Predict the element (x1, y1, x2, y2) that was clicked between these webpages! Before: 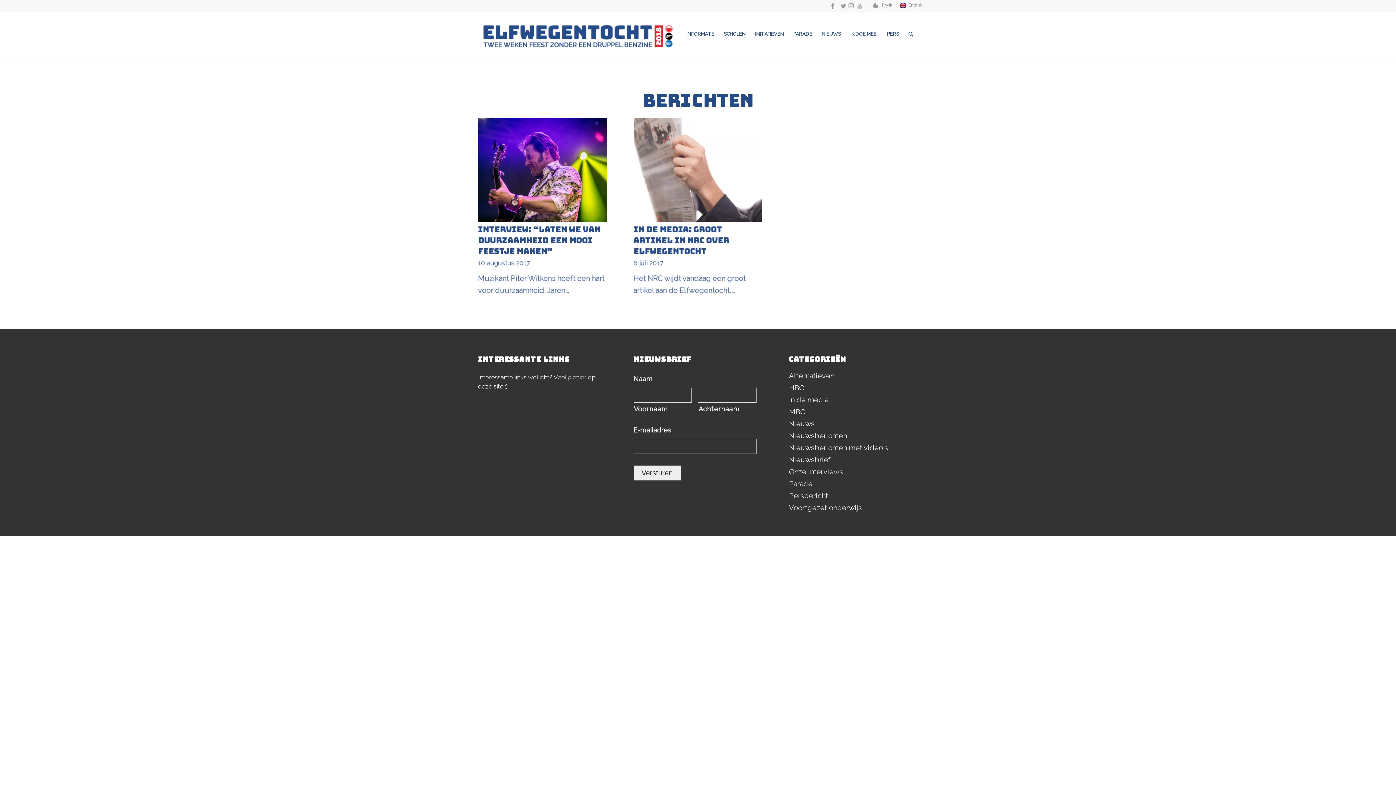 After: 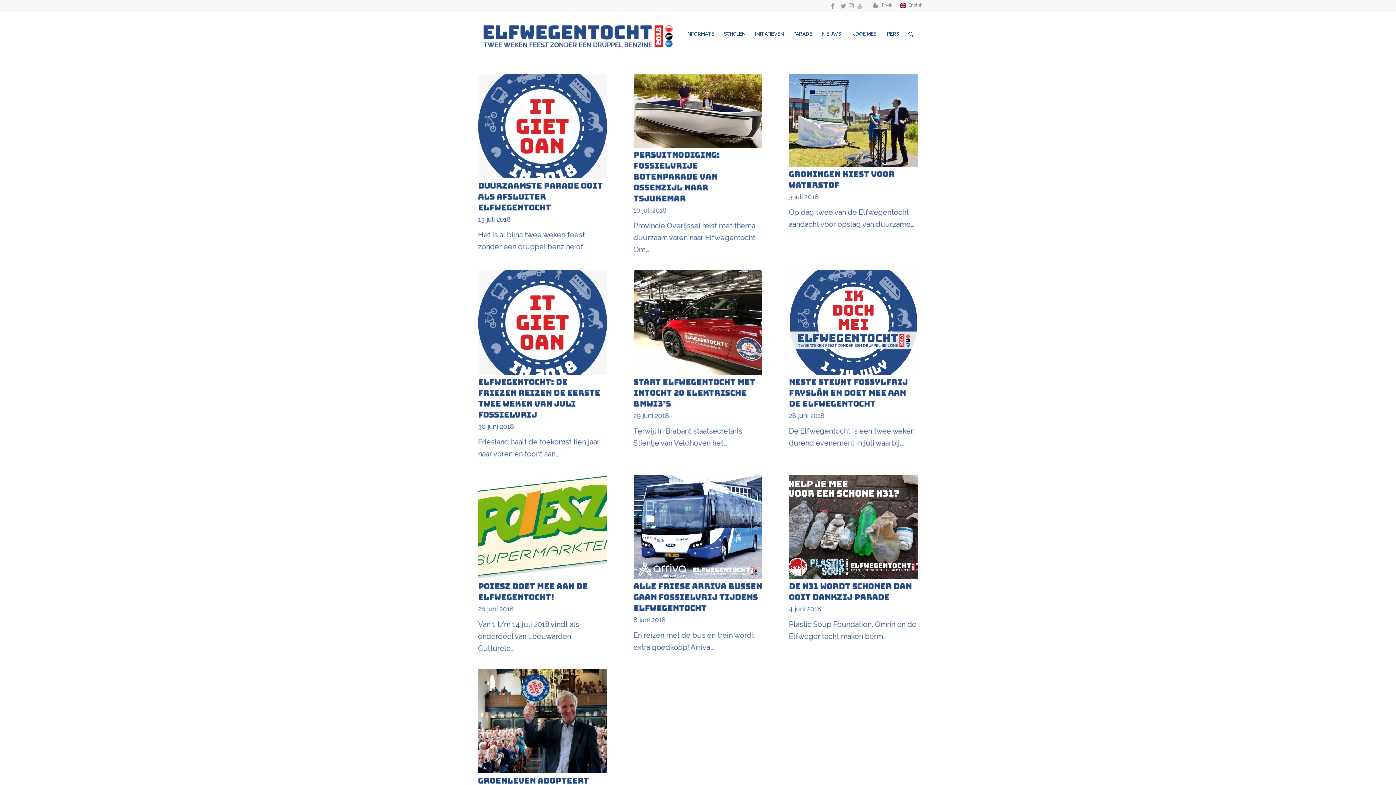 Action: bbox: (789, 491, 828, 500) label: Persbericht